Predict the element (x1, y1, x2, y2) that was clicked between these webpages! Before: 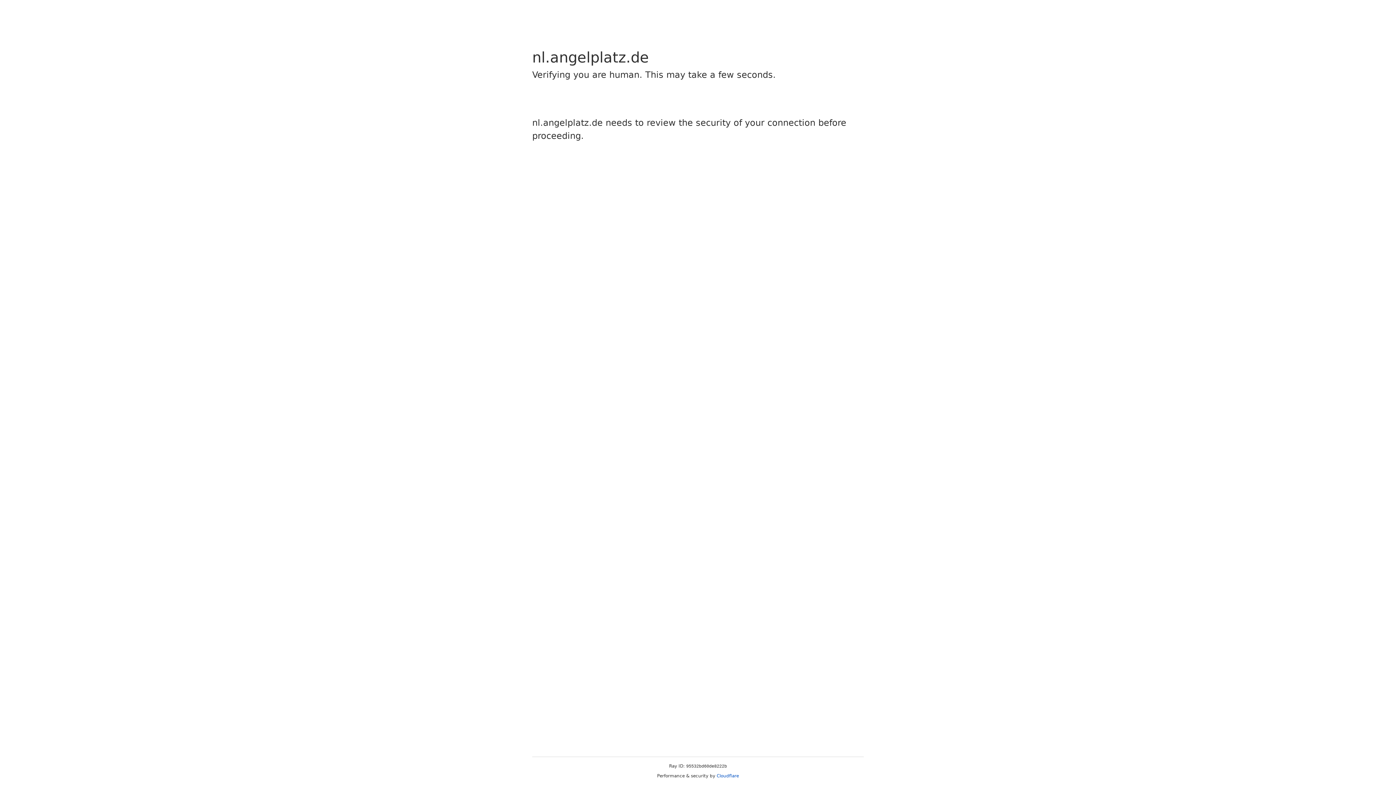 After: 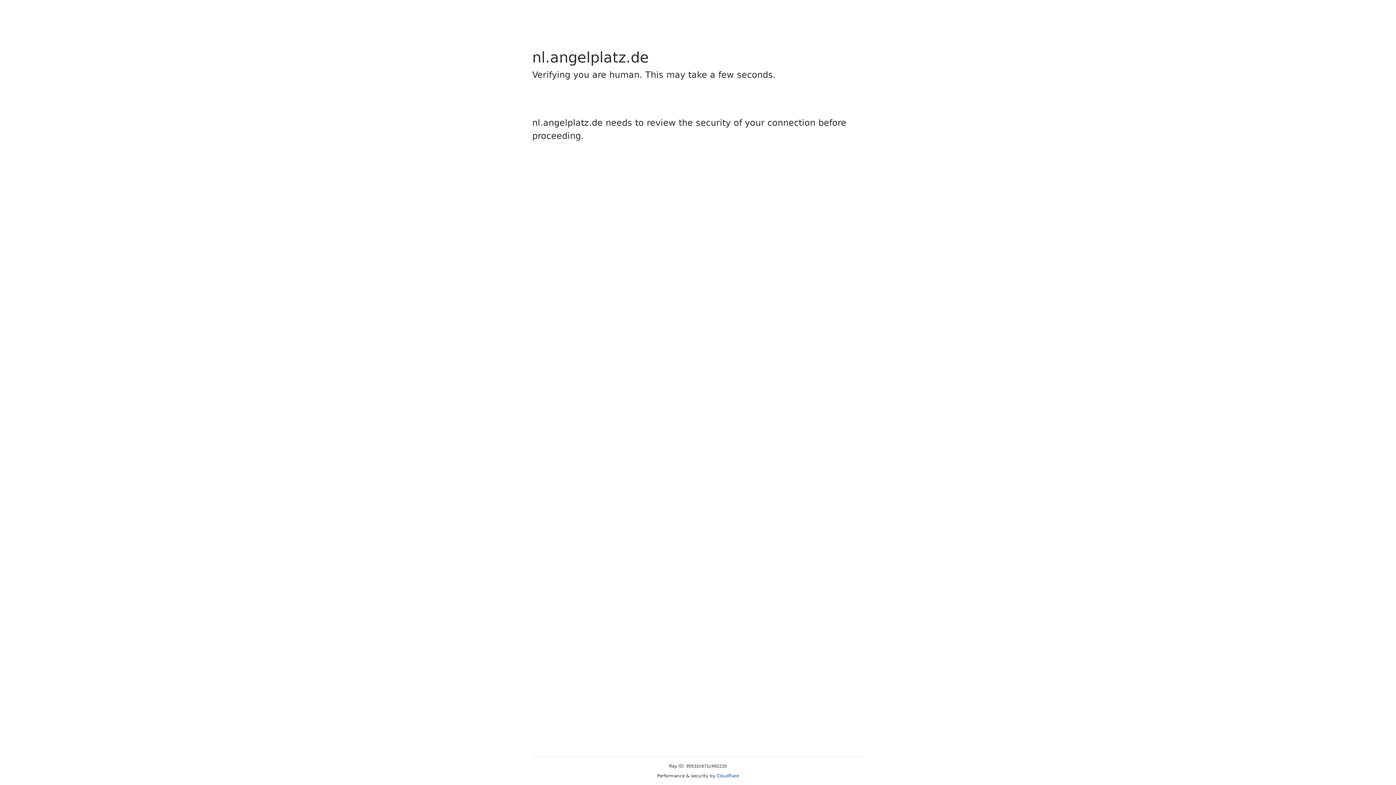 Action: bbox: (716, 773, 739, 778) label: Cloudflare